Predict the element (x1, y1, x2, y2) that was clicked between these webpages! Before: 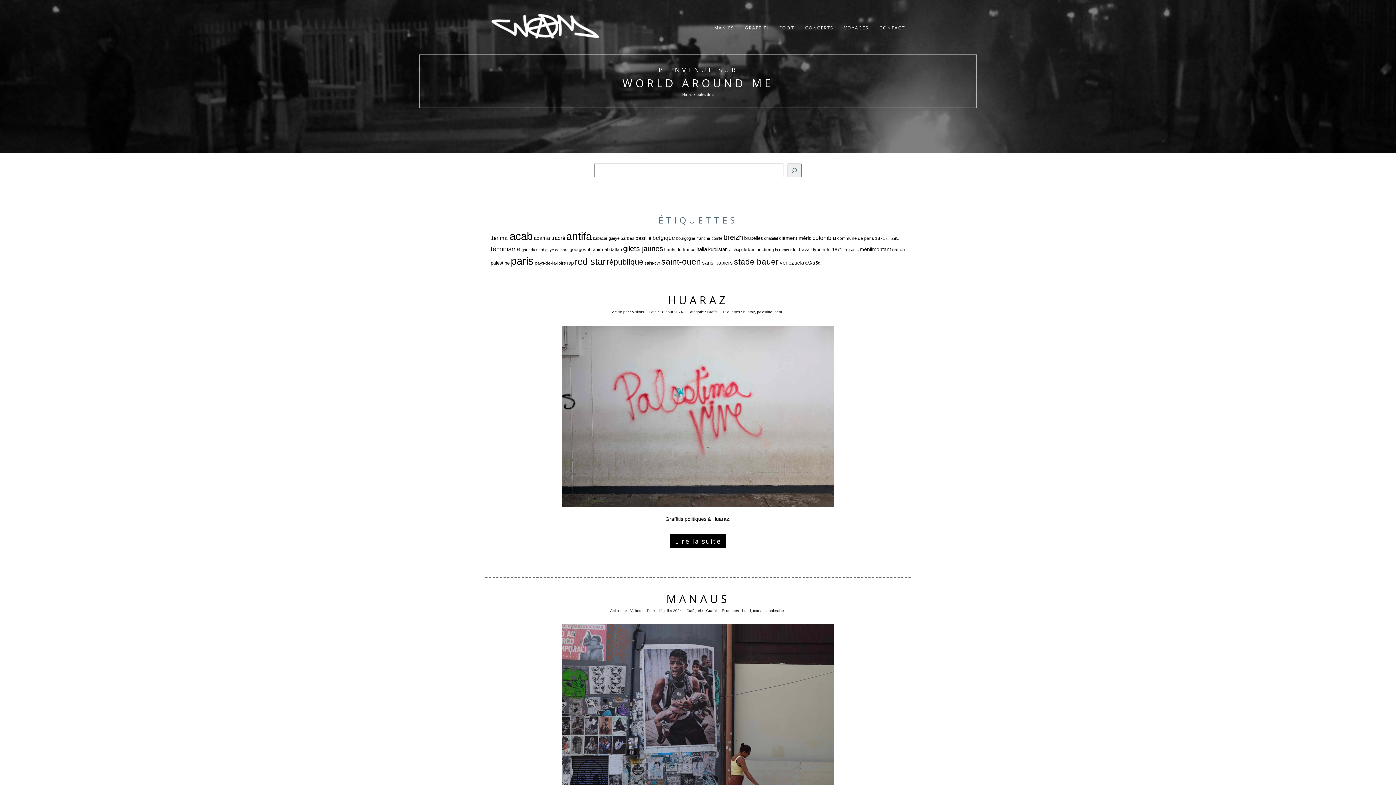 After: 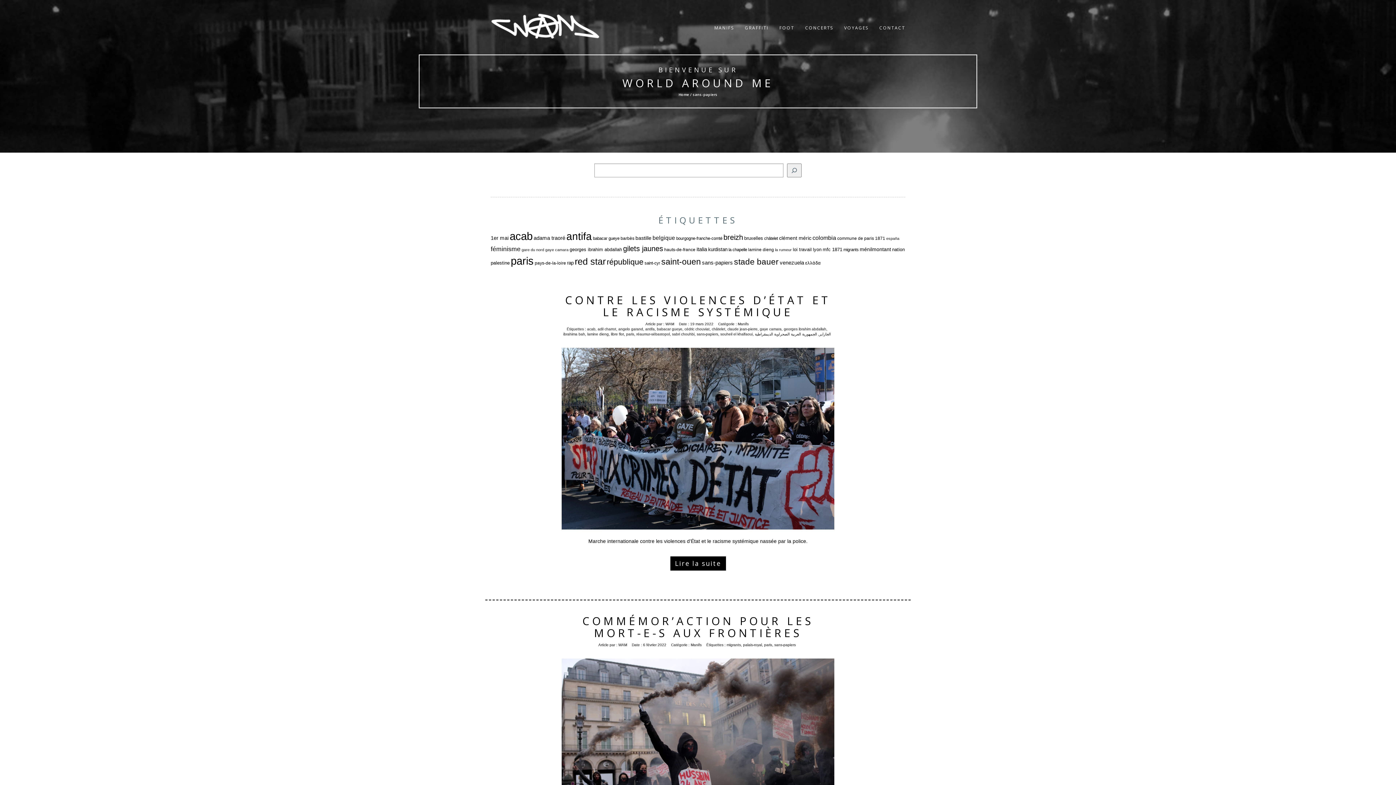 Action: bbox: (702, 260, 733, 265) label: sans-papiers (16 éléments)